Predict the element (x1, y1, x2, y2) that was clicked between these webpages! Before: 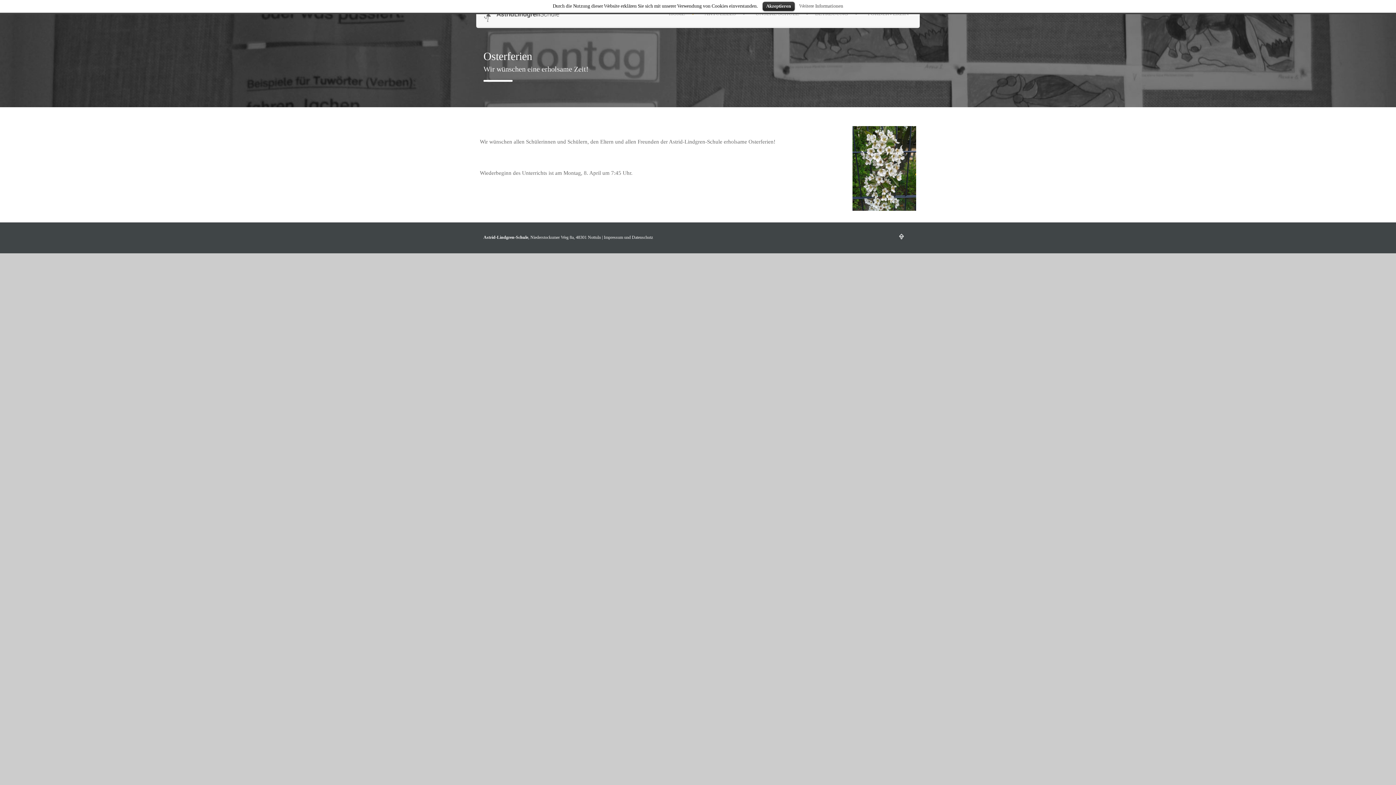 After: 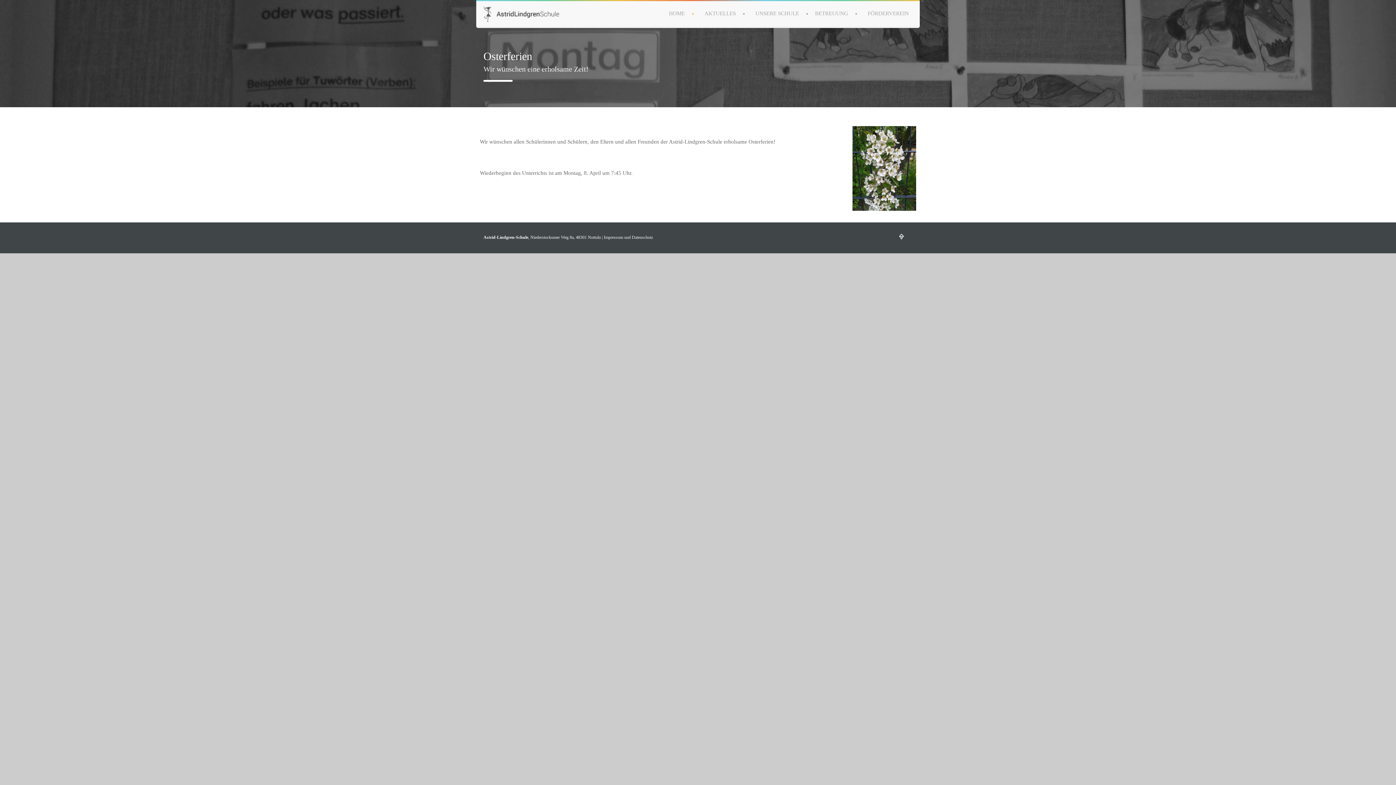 Action: label: Akzeptieren bbox: (762, 1, 794, 10)